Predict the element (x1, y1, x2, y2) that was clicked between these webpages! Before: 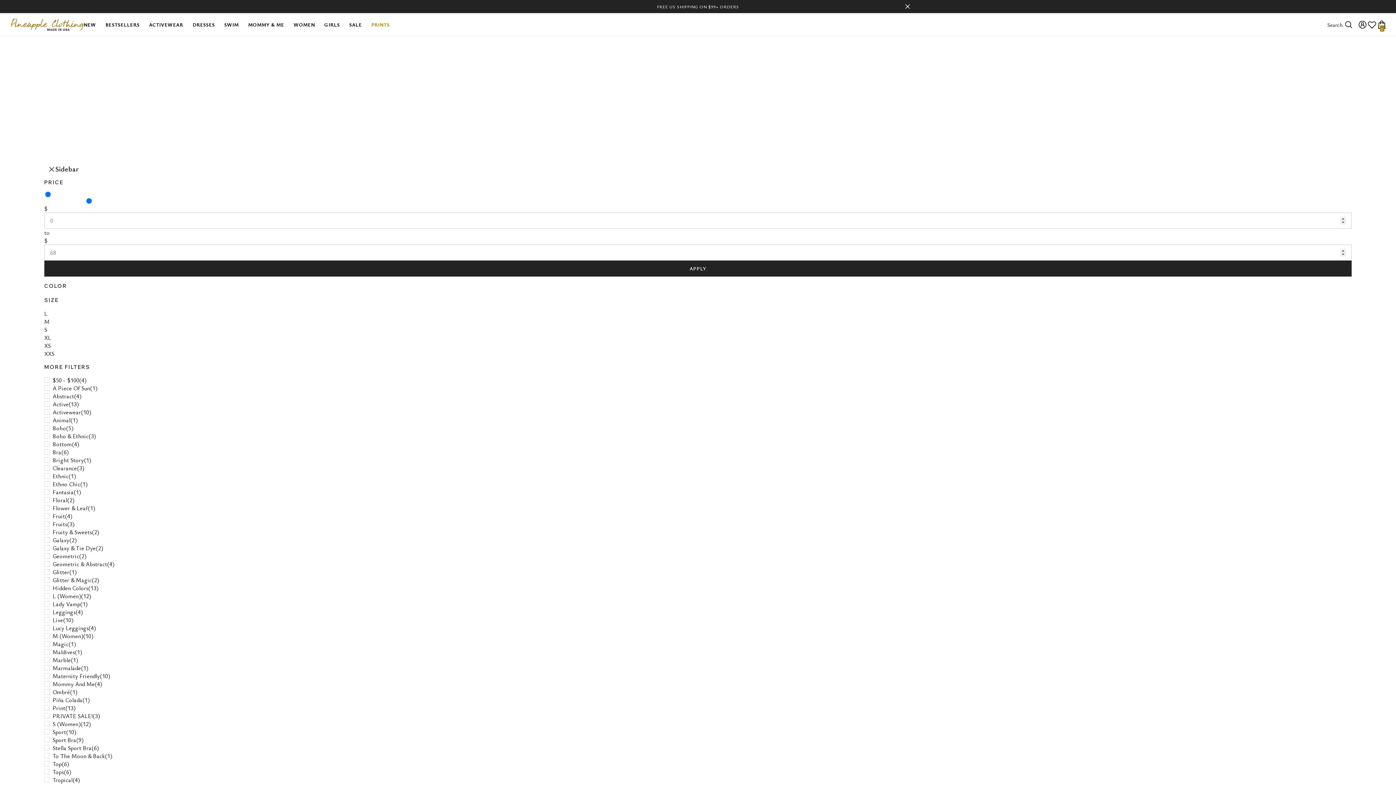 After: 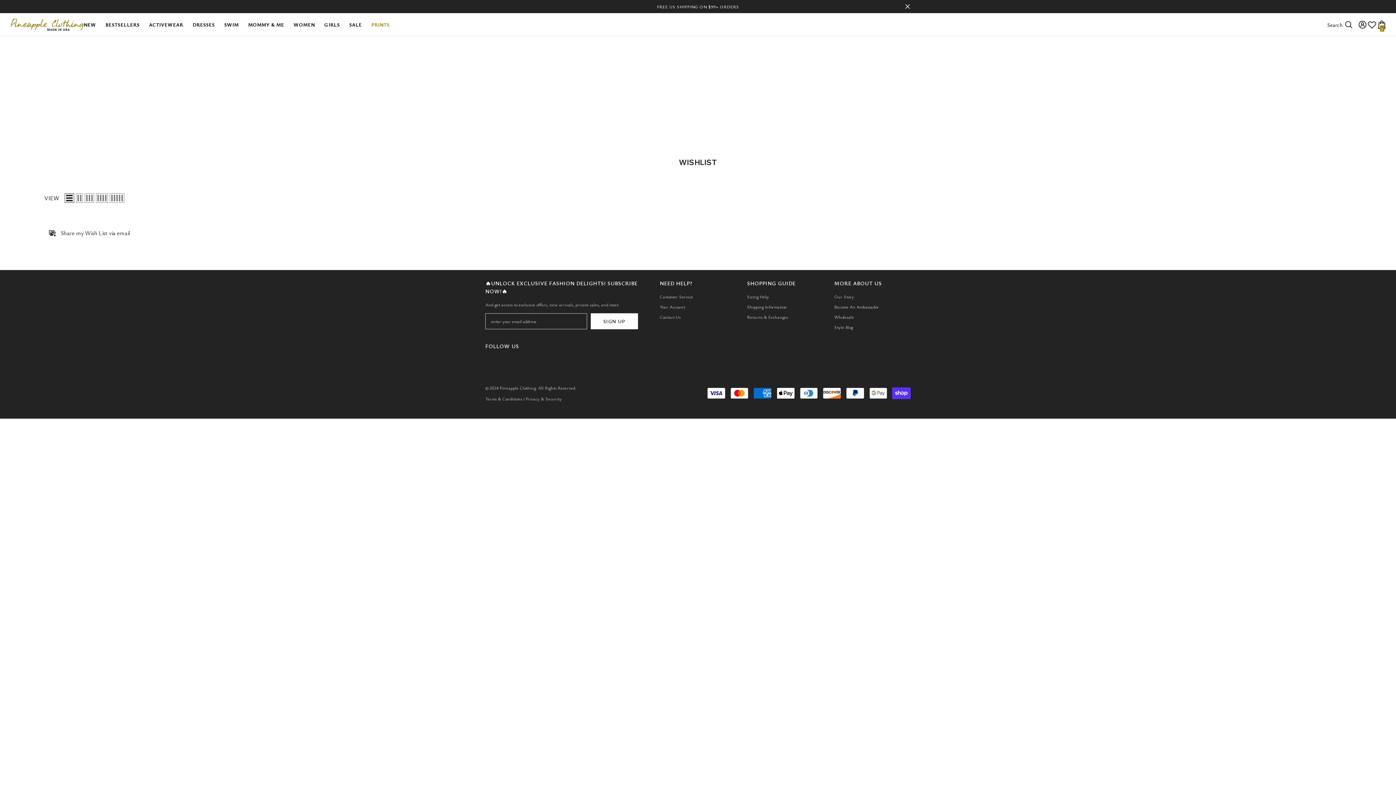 Action: bbox: (1367, 18, 1377, 31) label: Wish Lists